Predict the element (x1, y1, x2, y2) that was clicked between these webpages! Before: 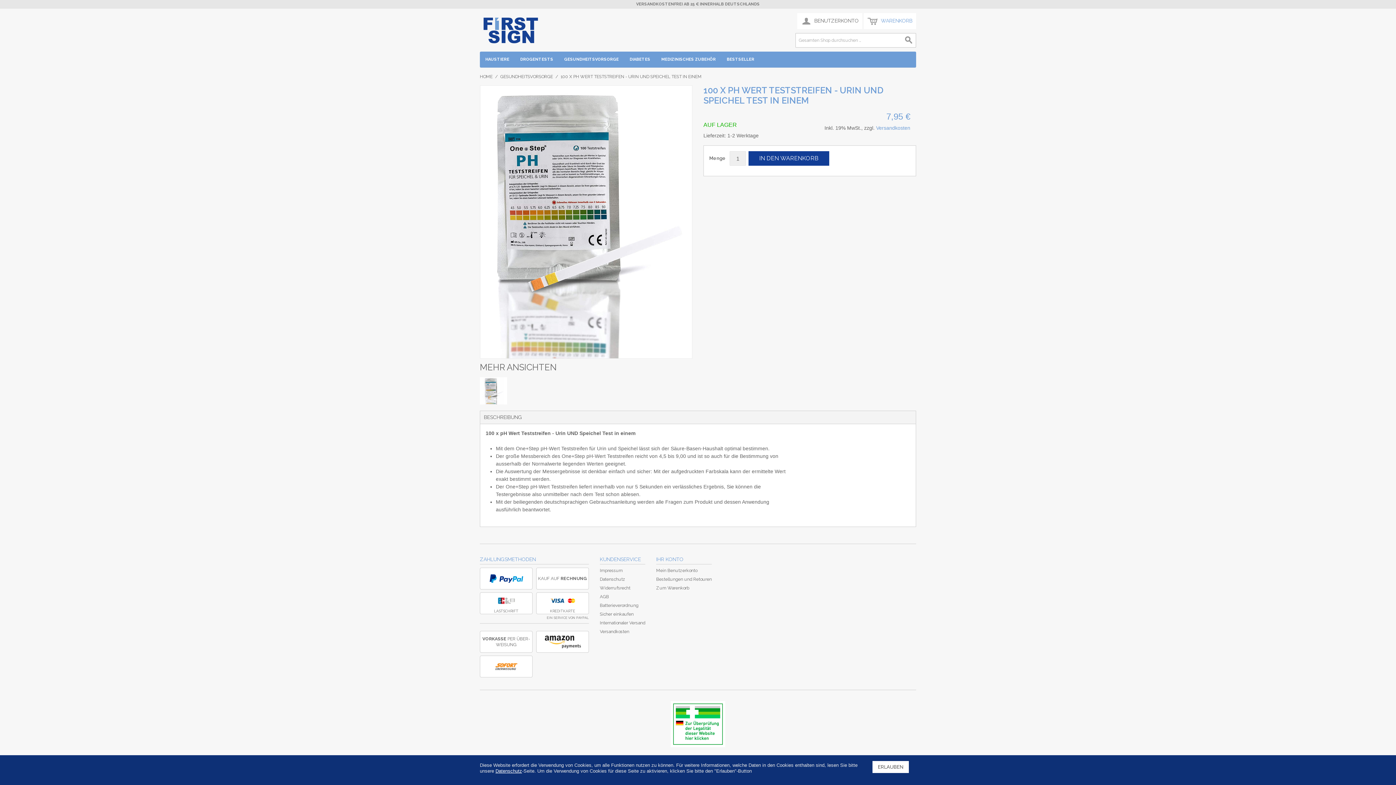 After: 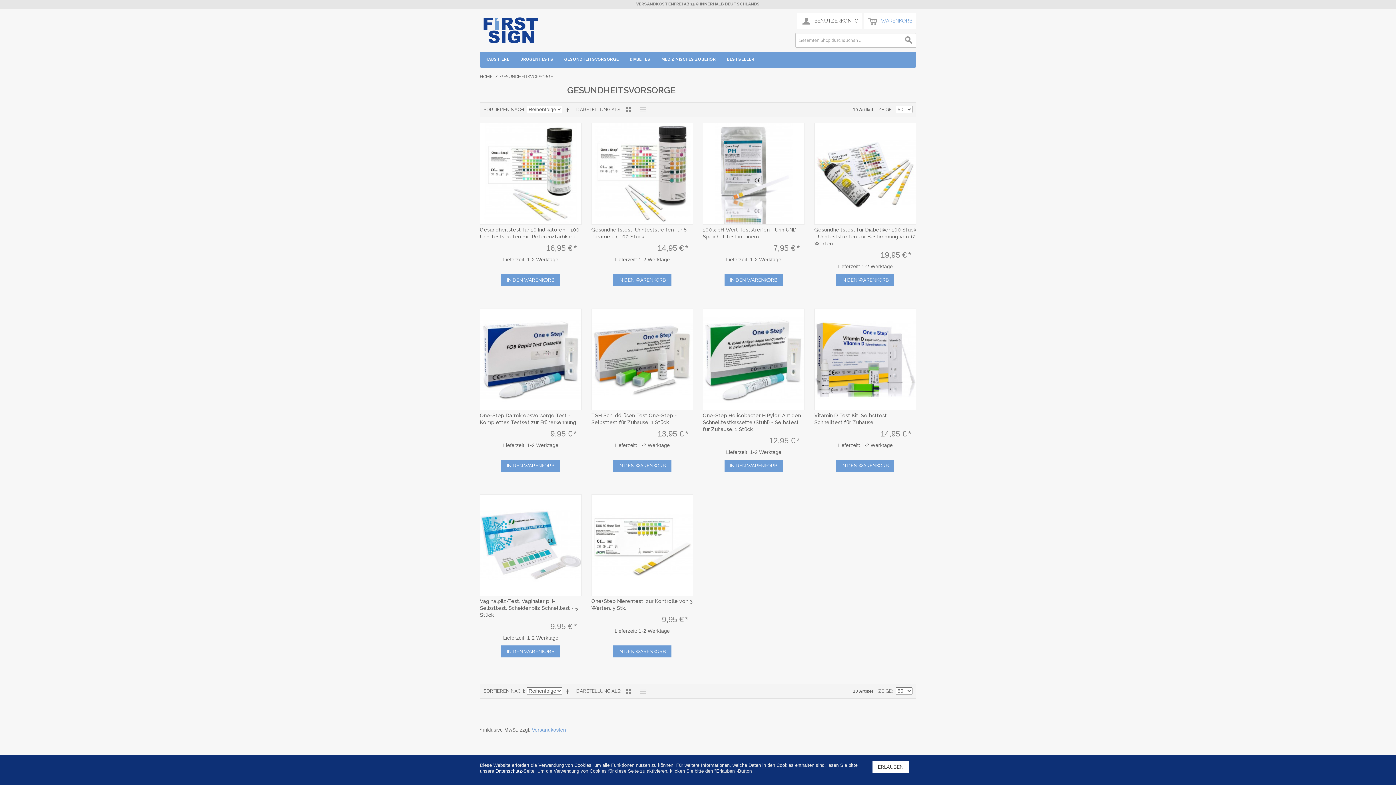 Action: label: GESUNDHEITSVORSORGE bbox: (558, 51, 624, 67)